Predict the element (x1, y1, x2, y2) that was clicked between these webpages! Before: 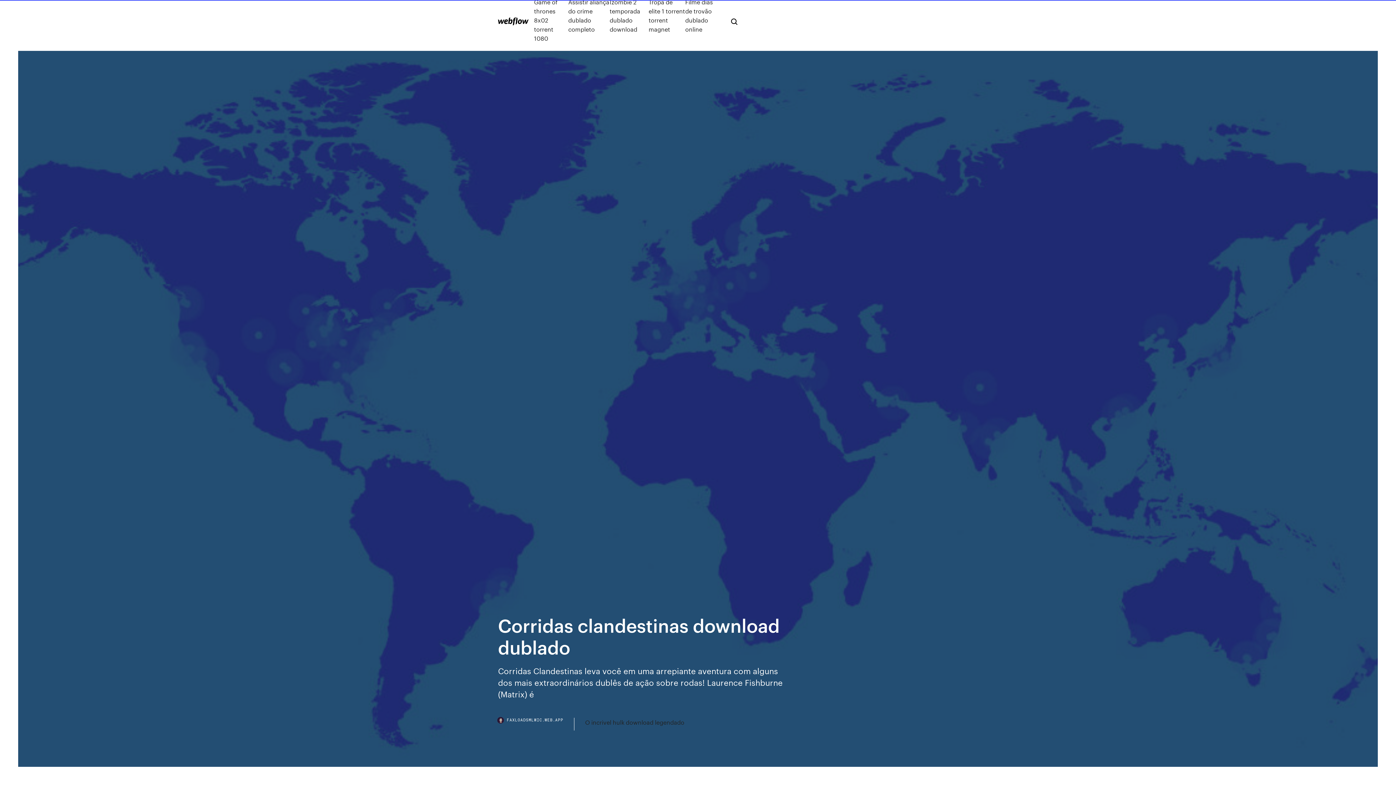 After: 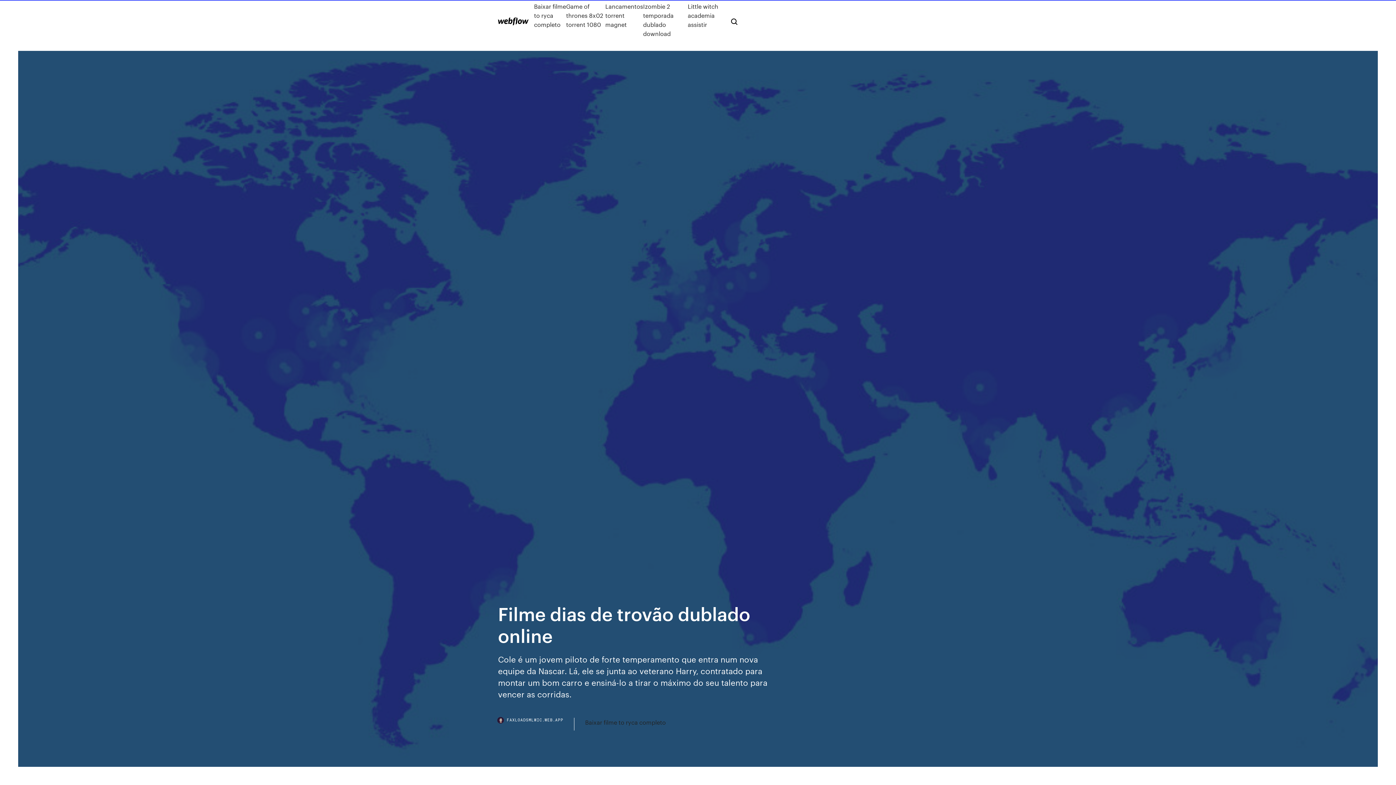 Action: label: Filme dias de trovão dublado online bbox: (685, -2, 719, 42)